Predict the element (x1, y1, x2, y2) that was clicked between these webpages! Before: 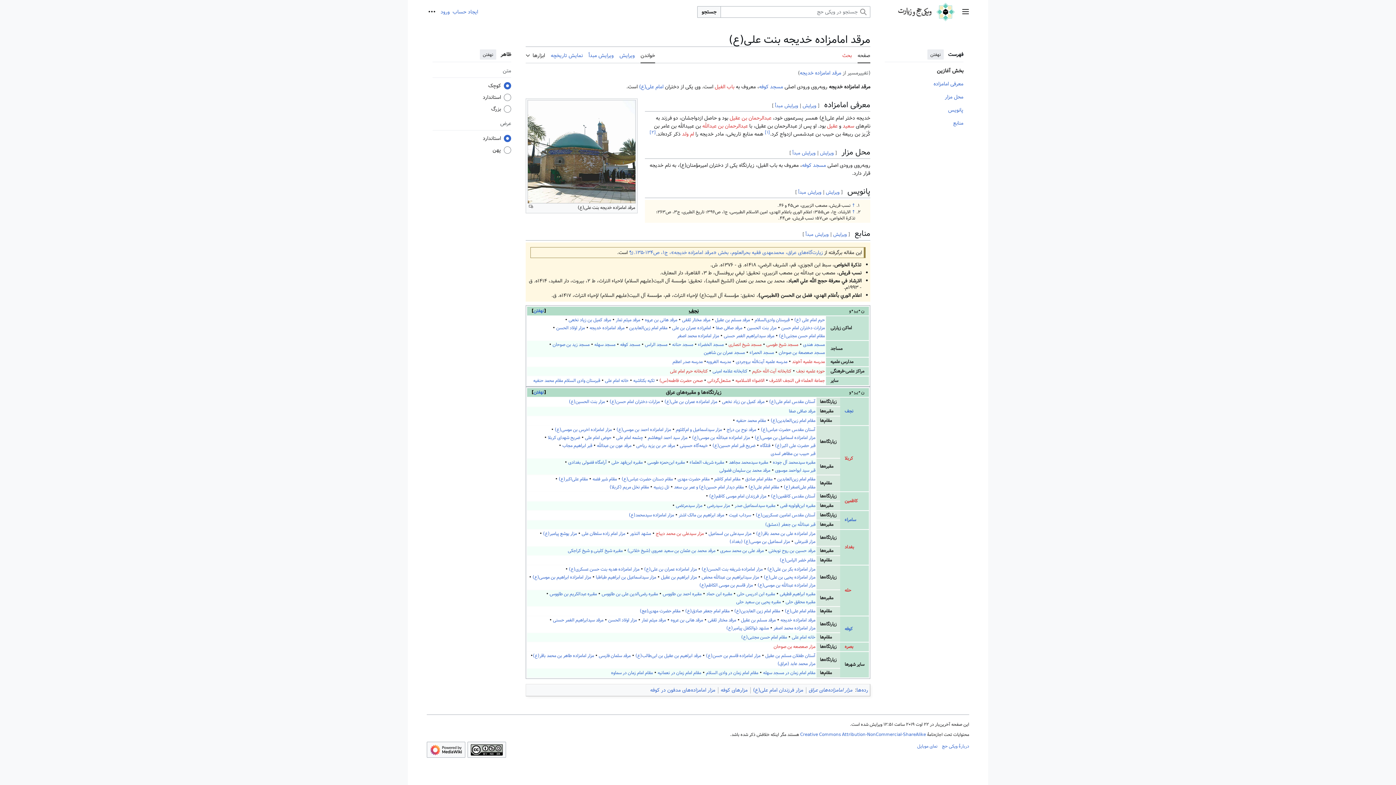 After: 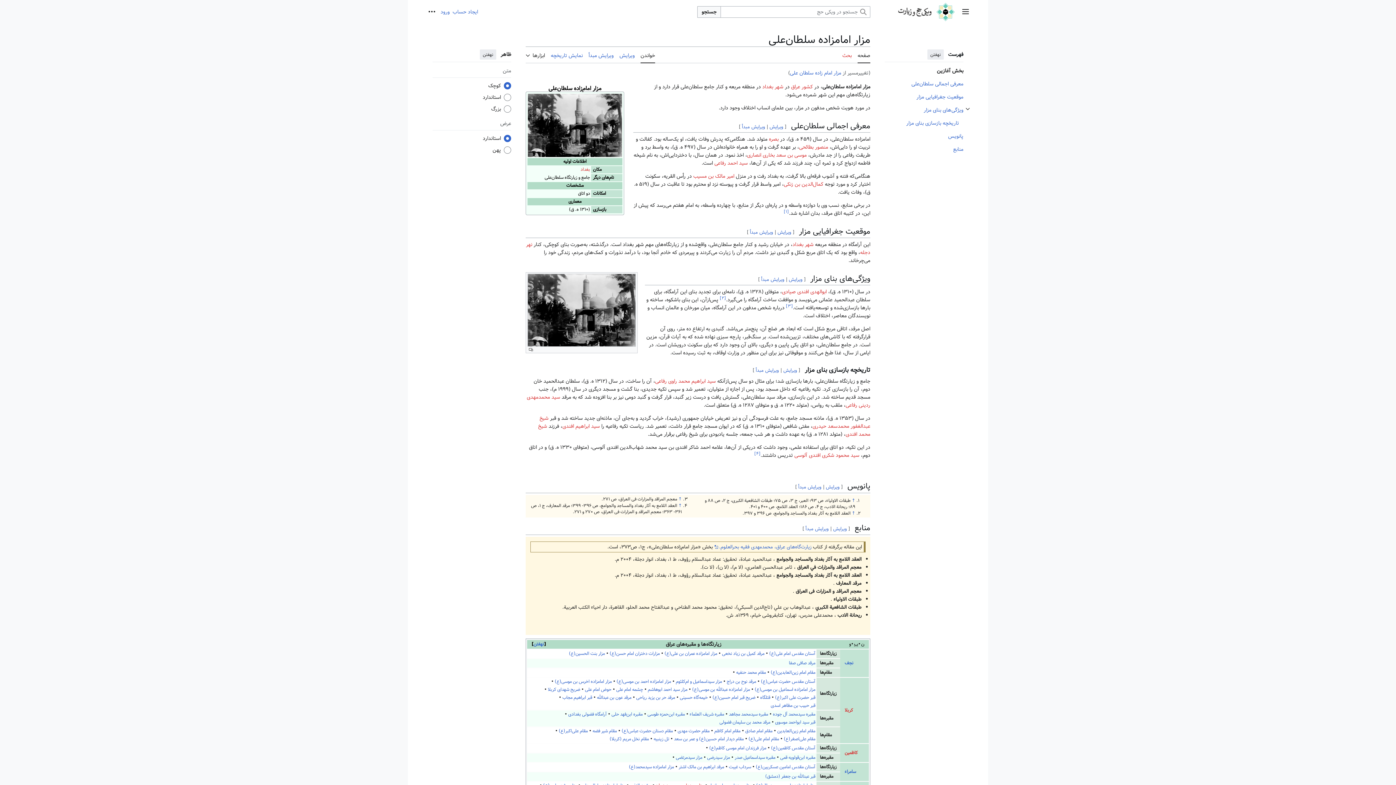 Action: label: مزار امام زاده سلطان علی bbox: (581, 530, 625, 537)